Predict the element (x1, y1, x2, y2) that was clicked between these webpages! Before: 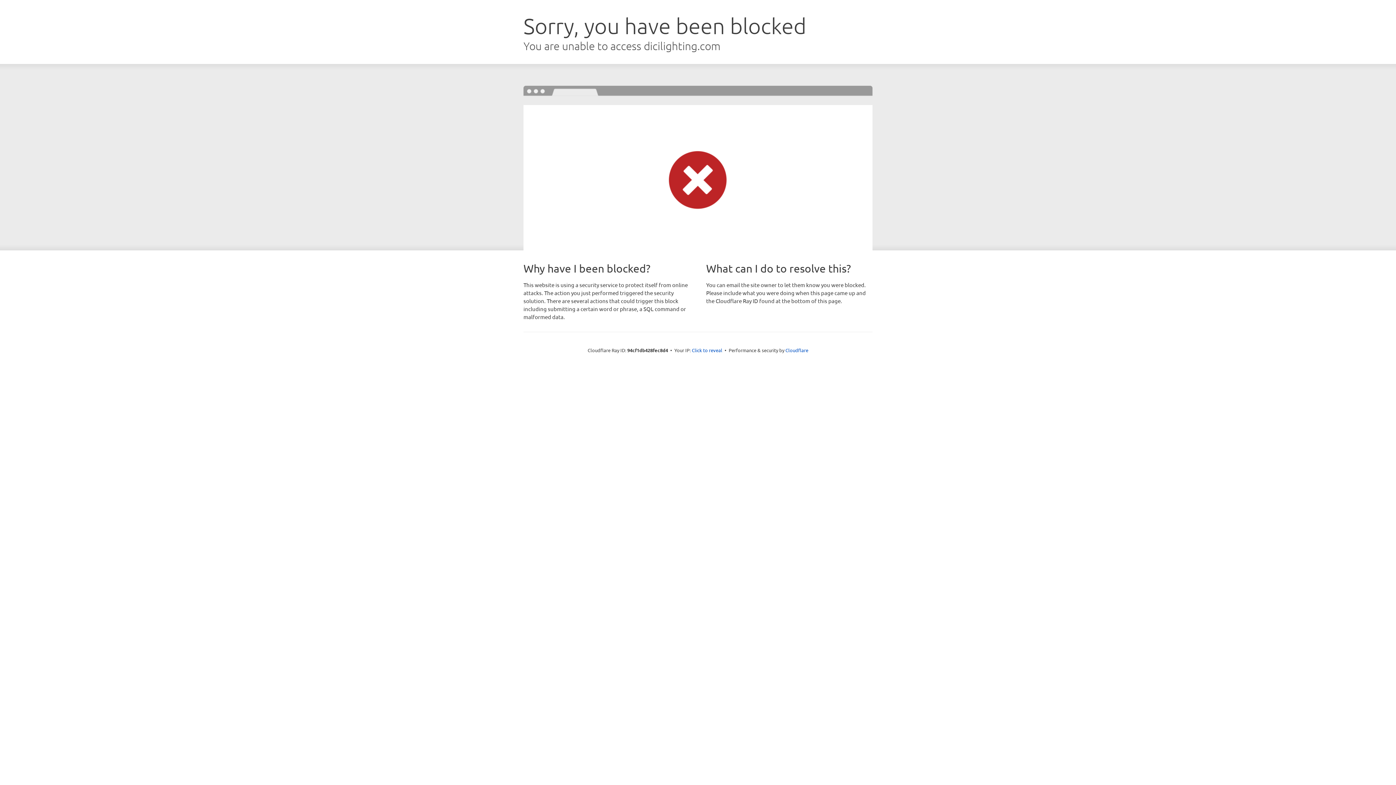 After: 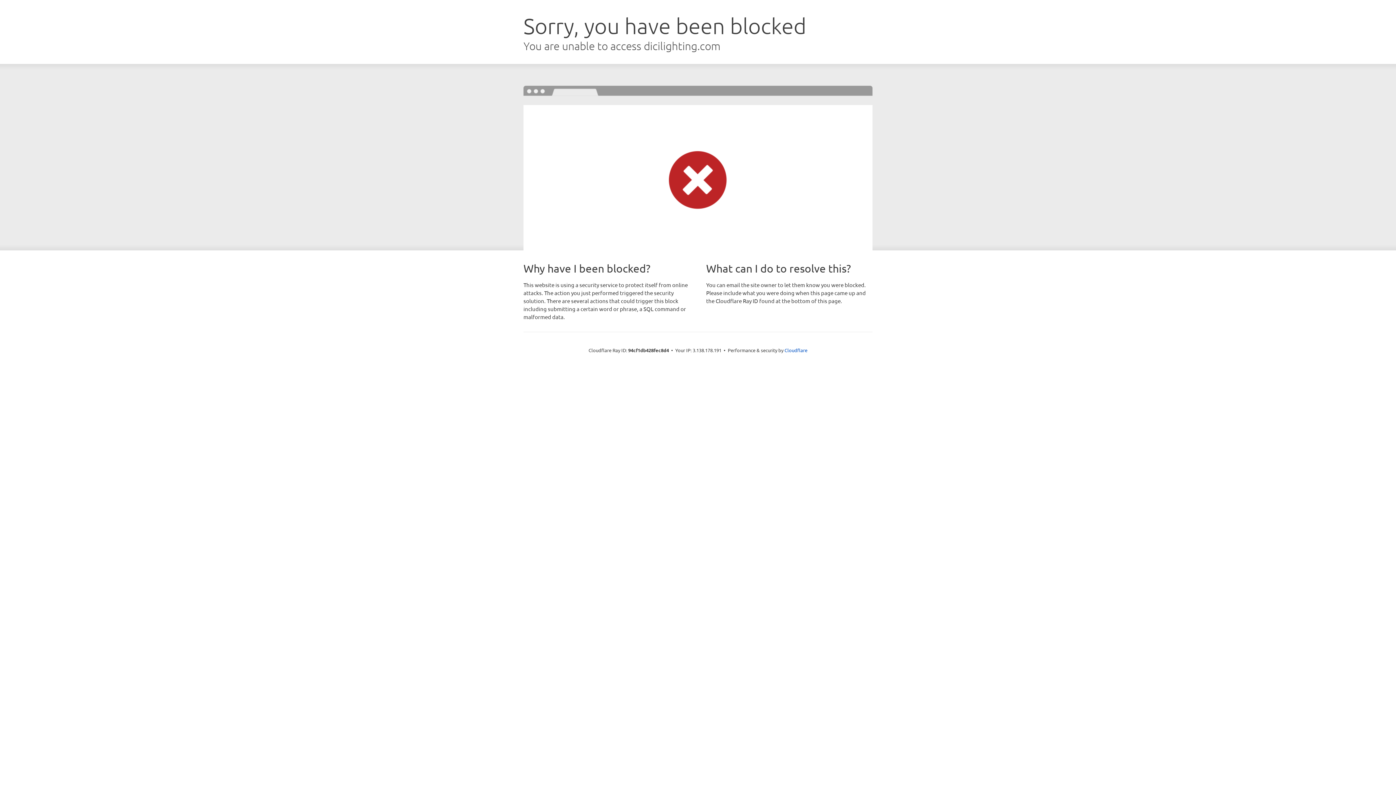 Action: bbox: (692, 346, 722, 353) label: Click to reveal